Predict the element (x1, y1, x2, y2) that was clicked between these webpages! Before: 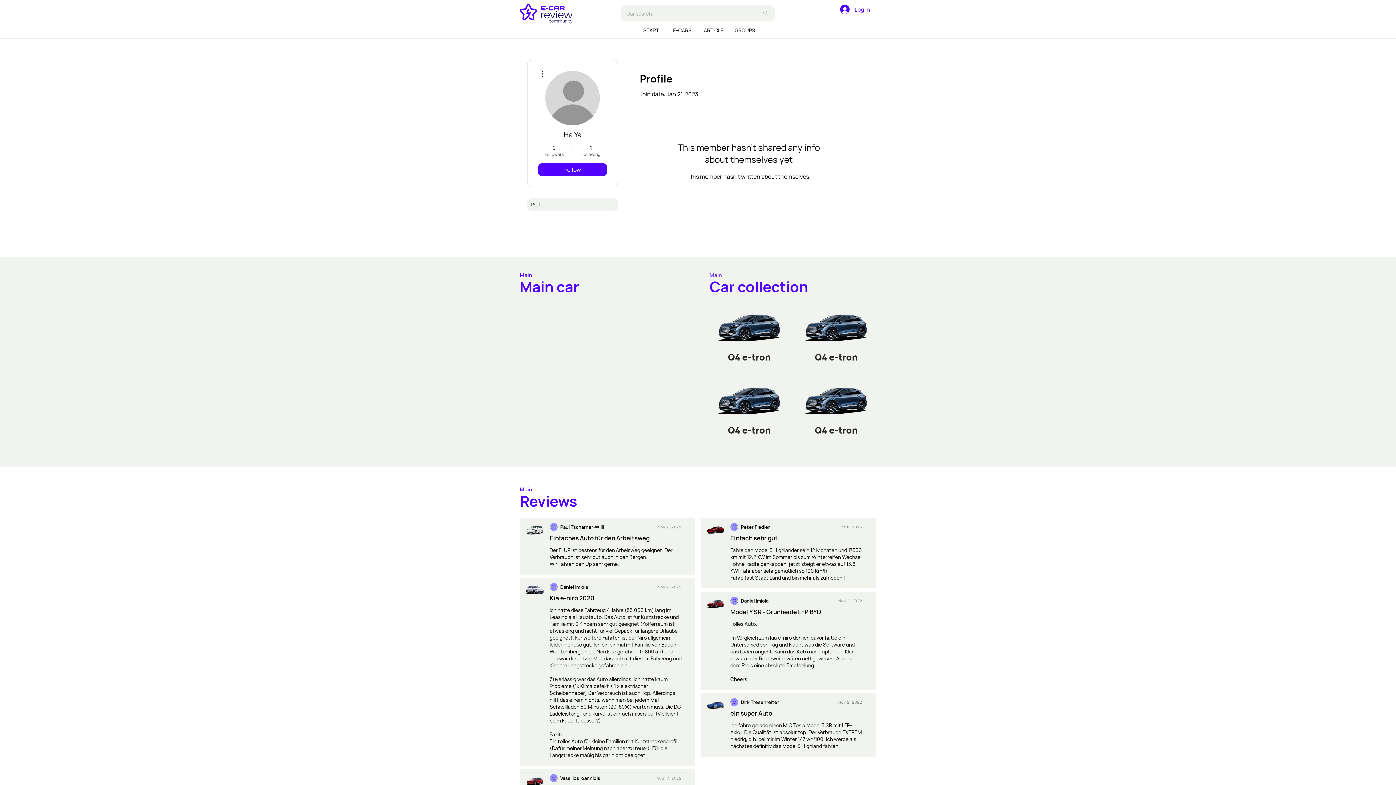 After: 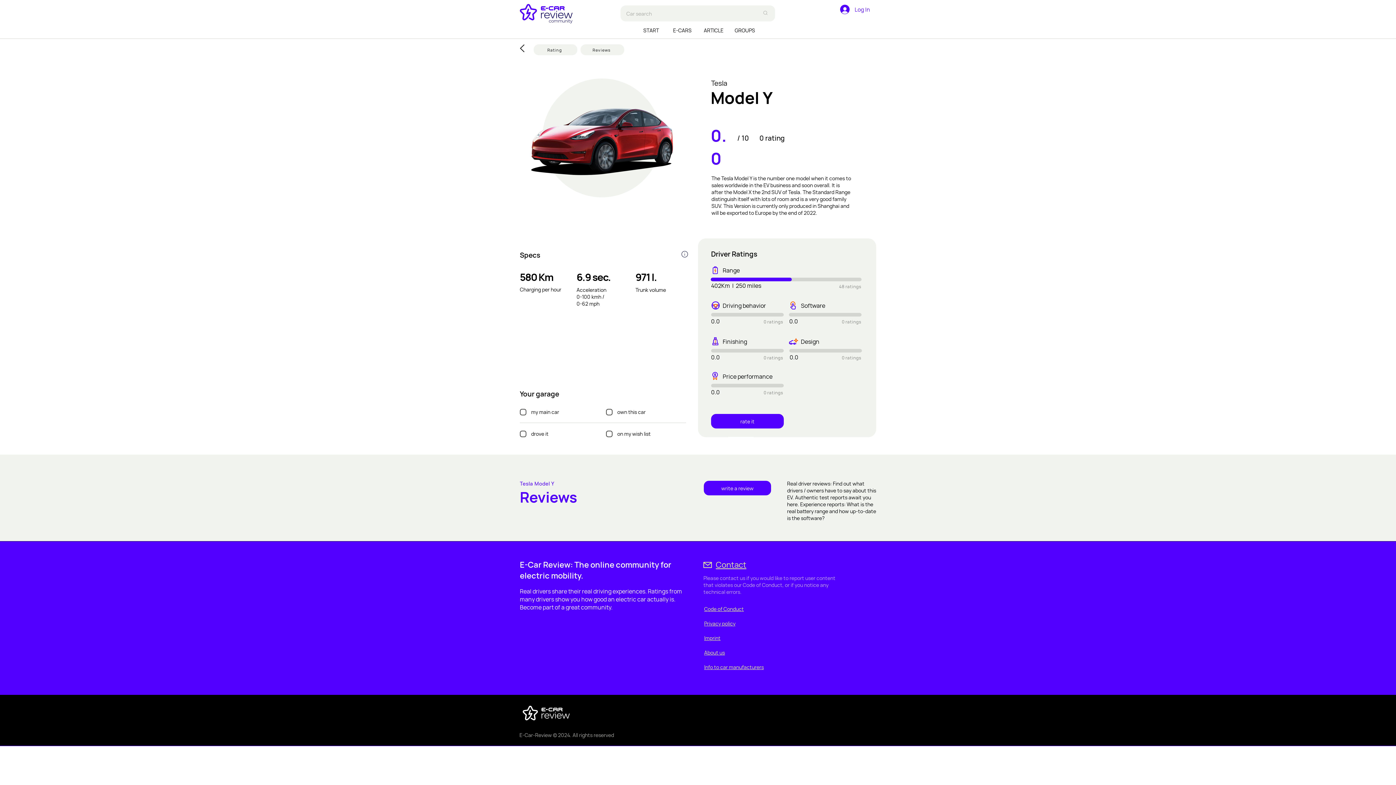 Action: bbox: (706, 598, 725, 609)